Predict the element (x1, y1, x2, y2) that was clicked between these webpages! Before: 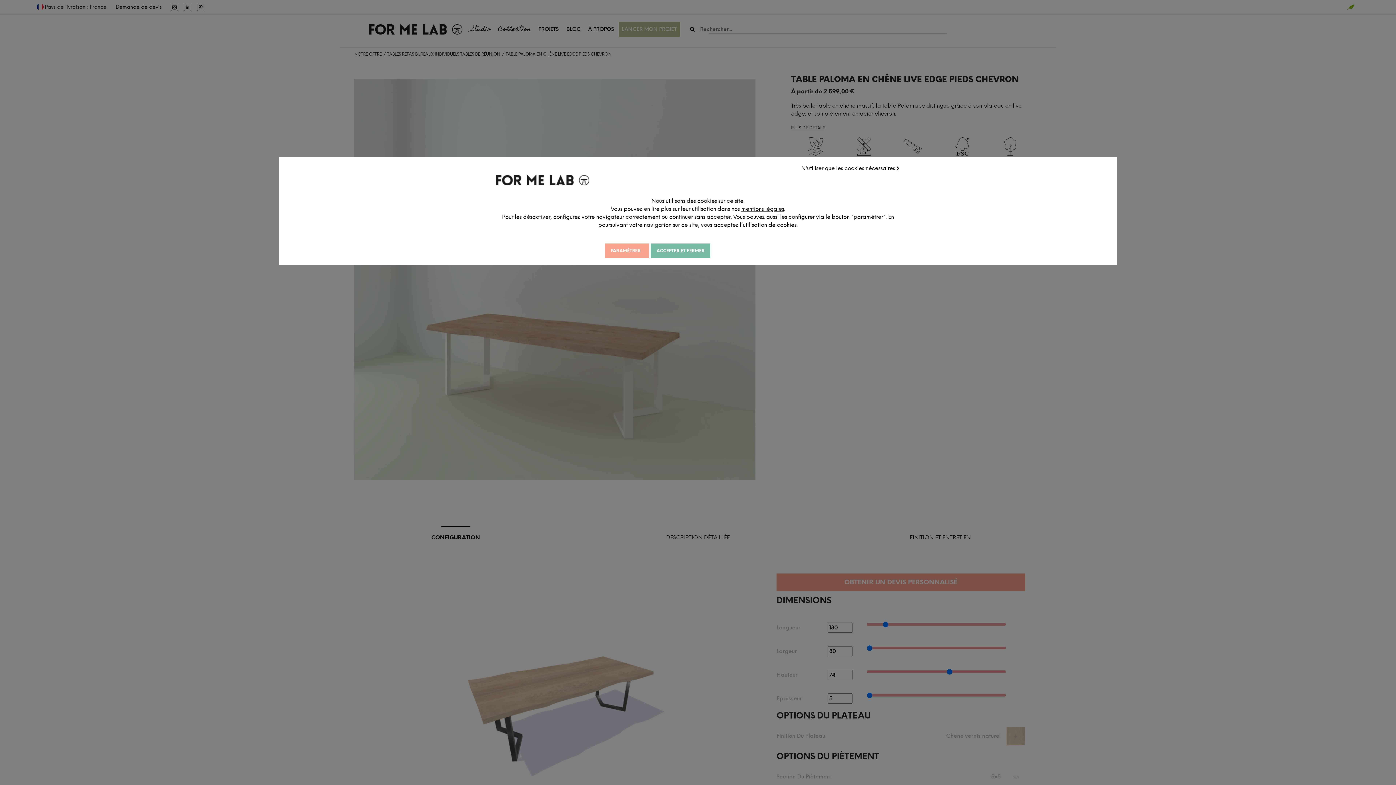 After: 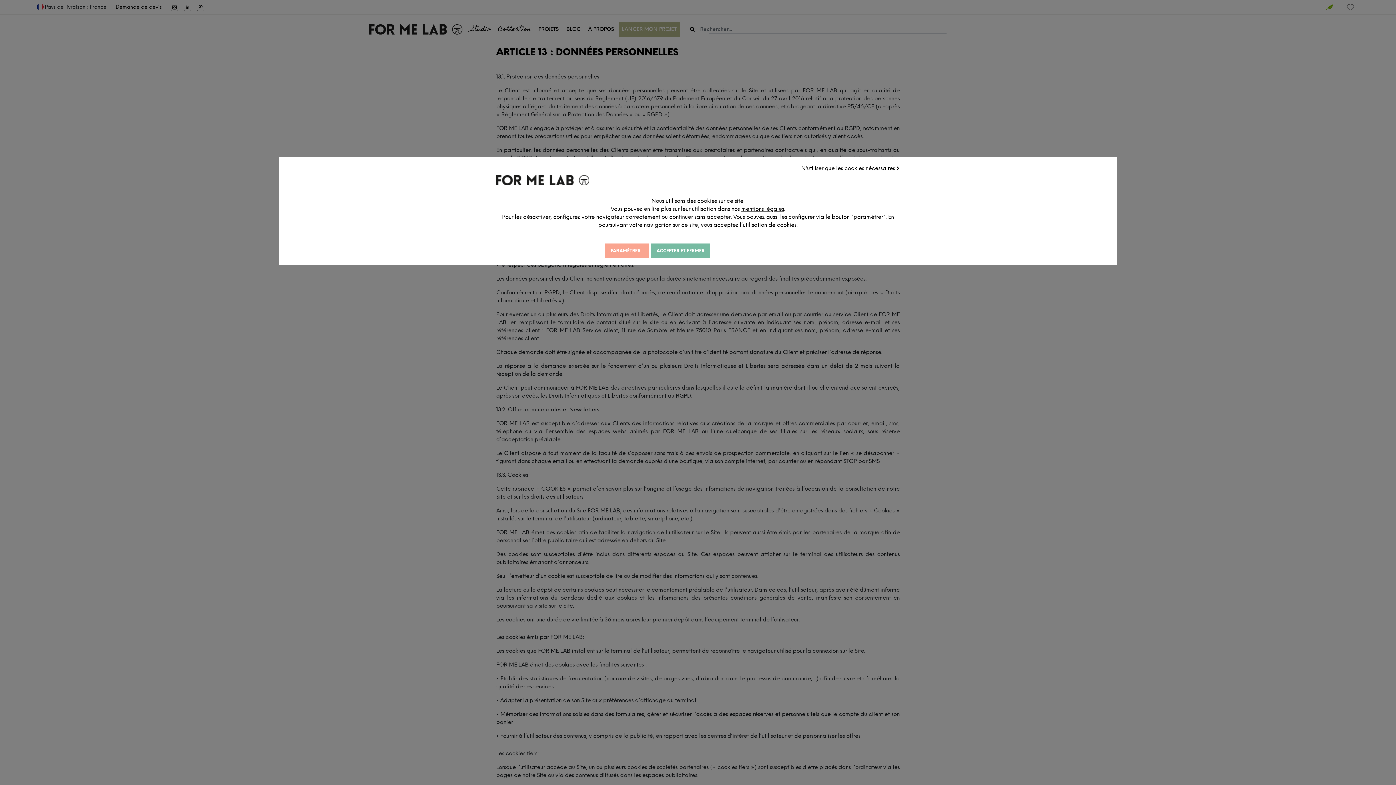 Action: label: mentions légales bbox: (741, 205, 784, 212)